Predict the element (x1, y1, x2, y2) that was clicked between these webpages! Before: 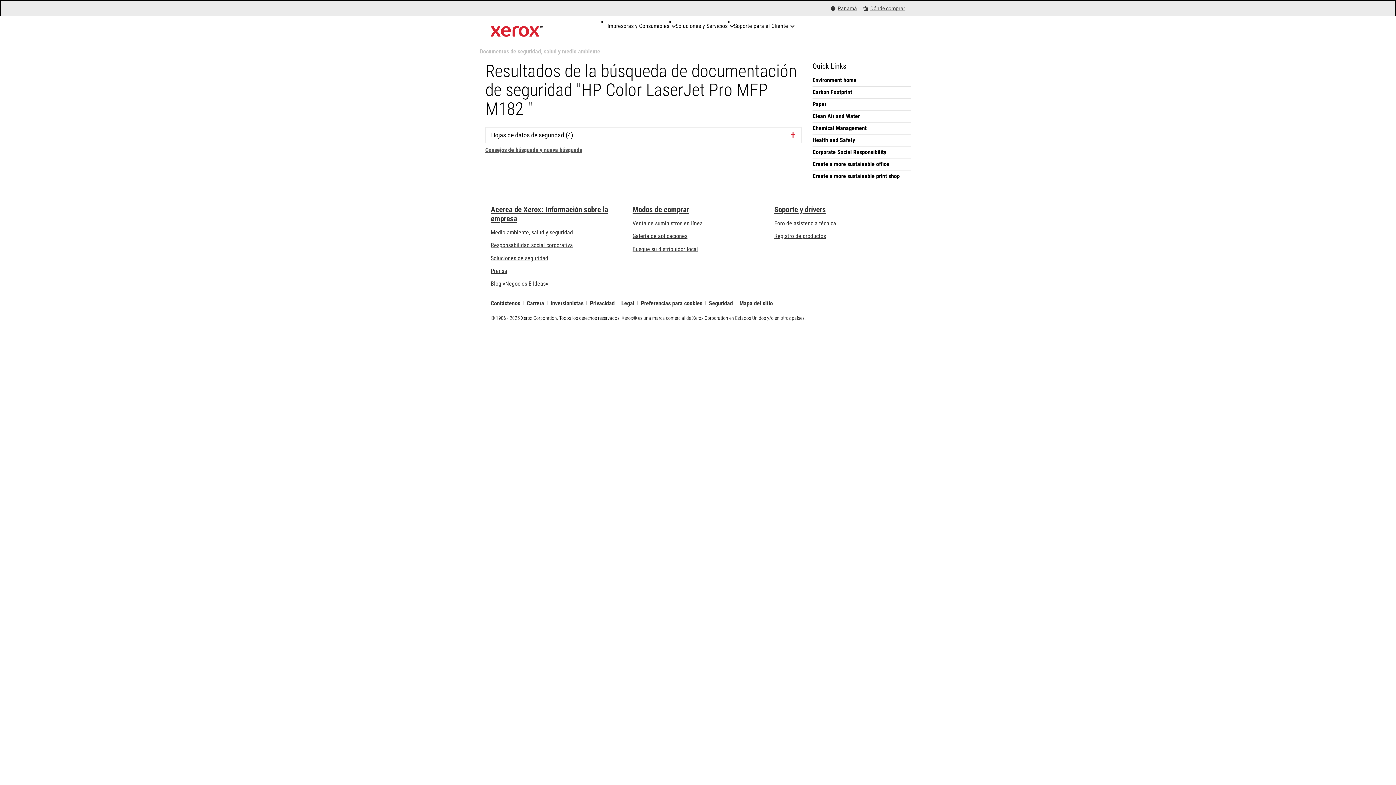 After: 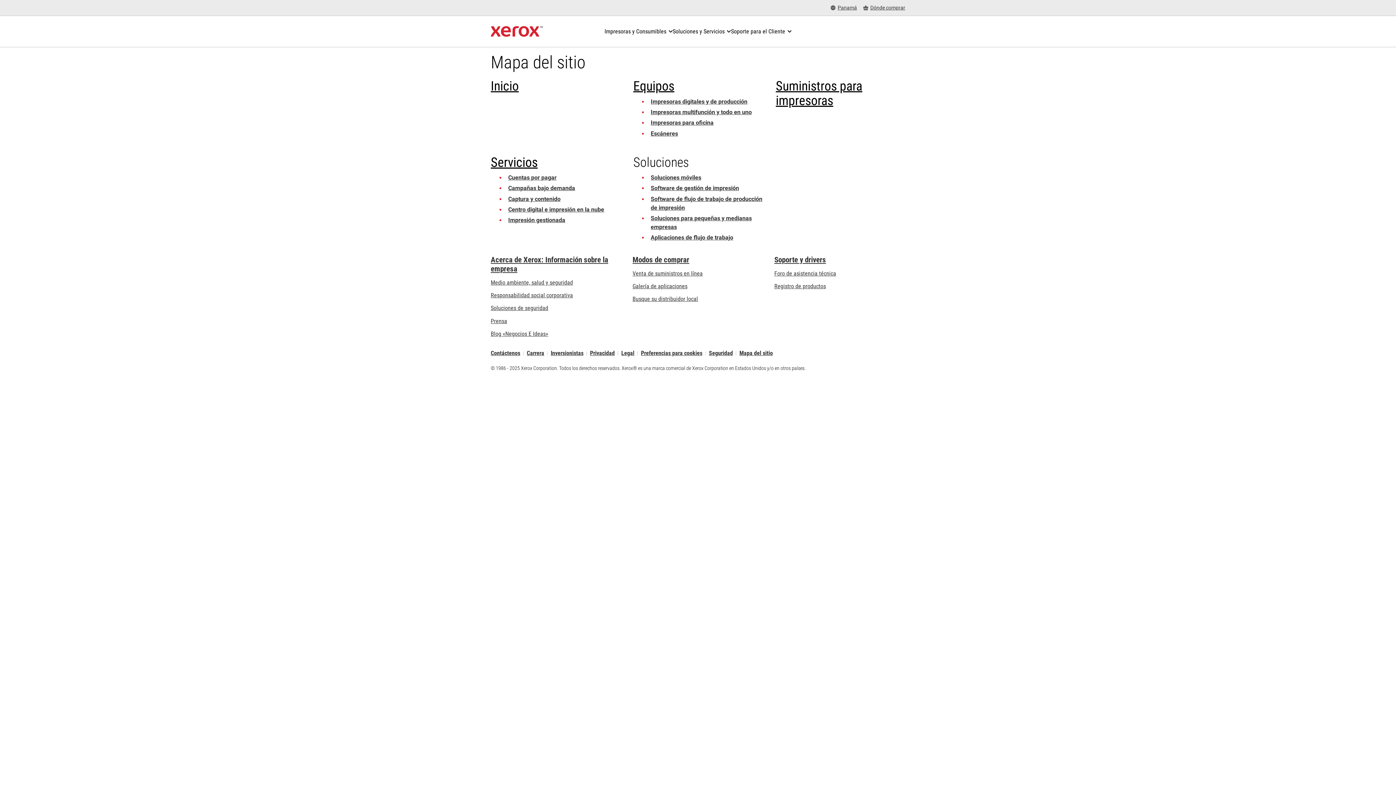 Action: label: Mapa del sitio bbox: (739, 301, 773, 305)